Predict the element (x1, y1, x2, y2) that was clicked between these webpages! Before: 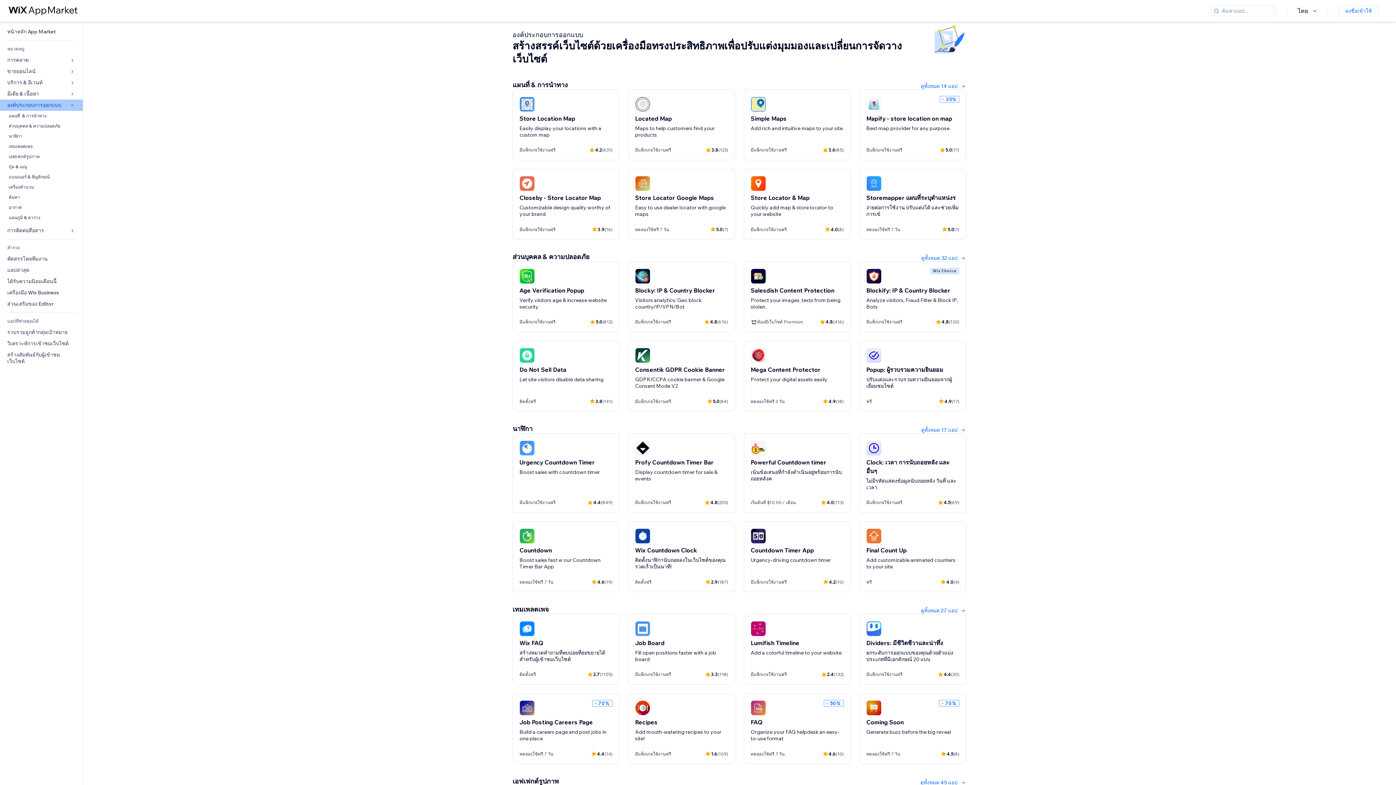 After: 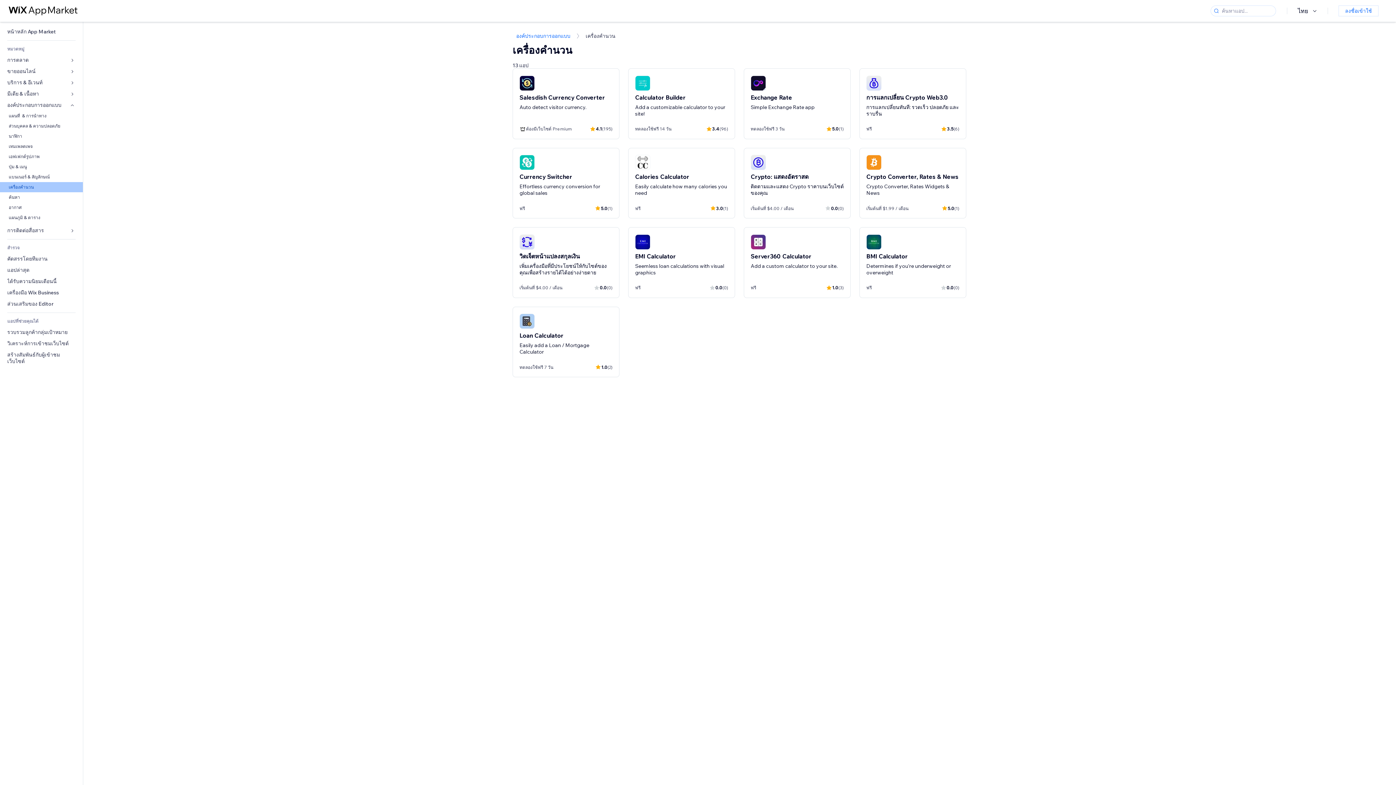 Action: bbox: (0, 182, 82, 192) label: เครื่องคำนวน